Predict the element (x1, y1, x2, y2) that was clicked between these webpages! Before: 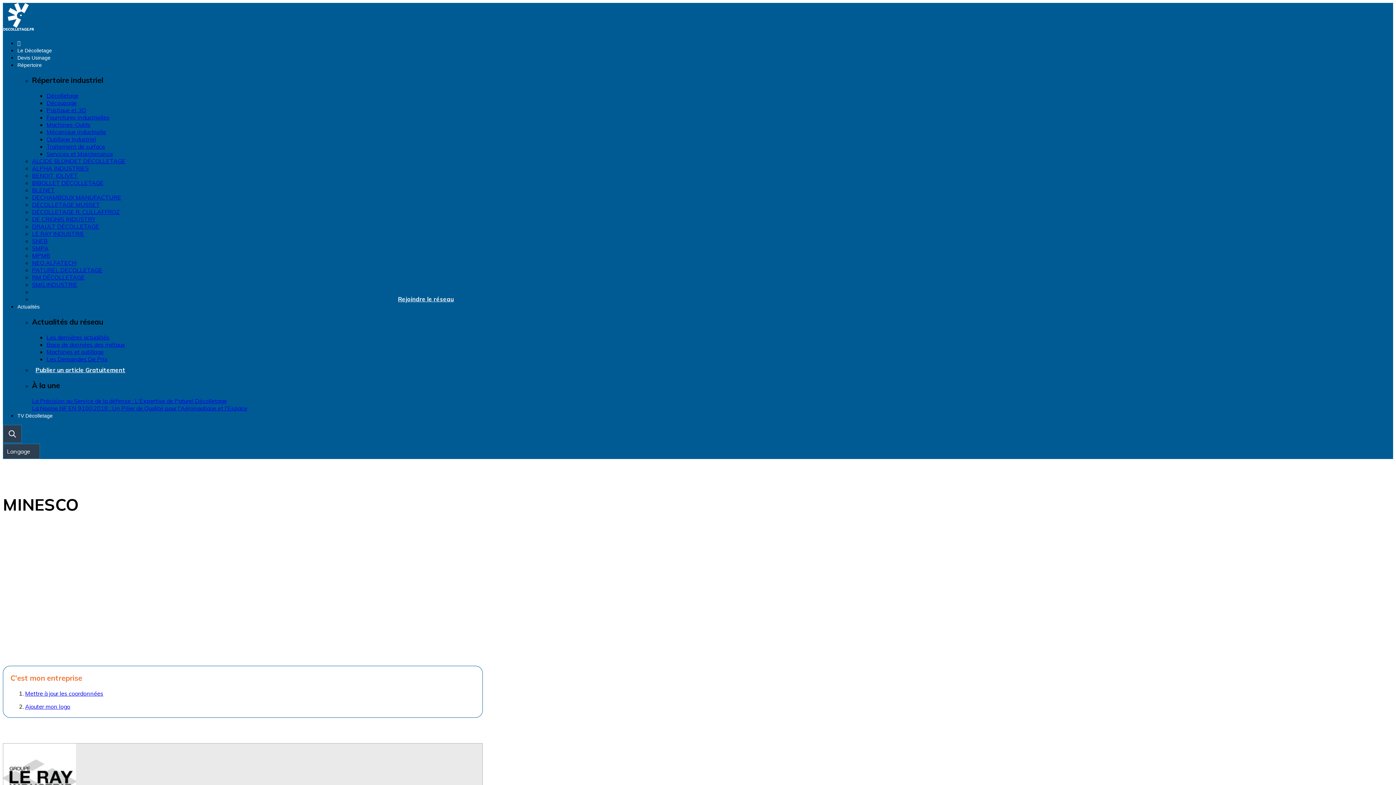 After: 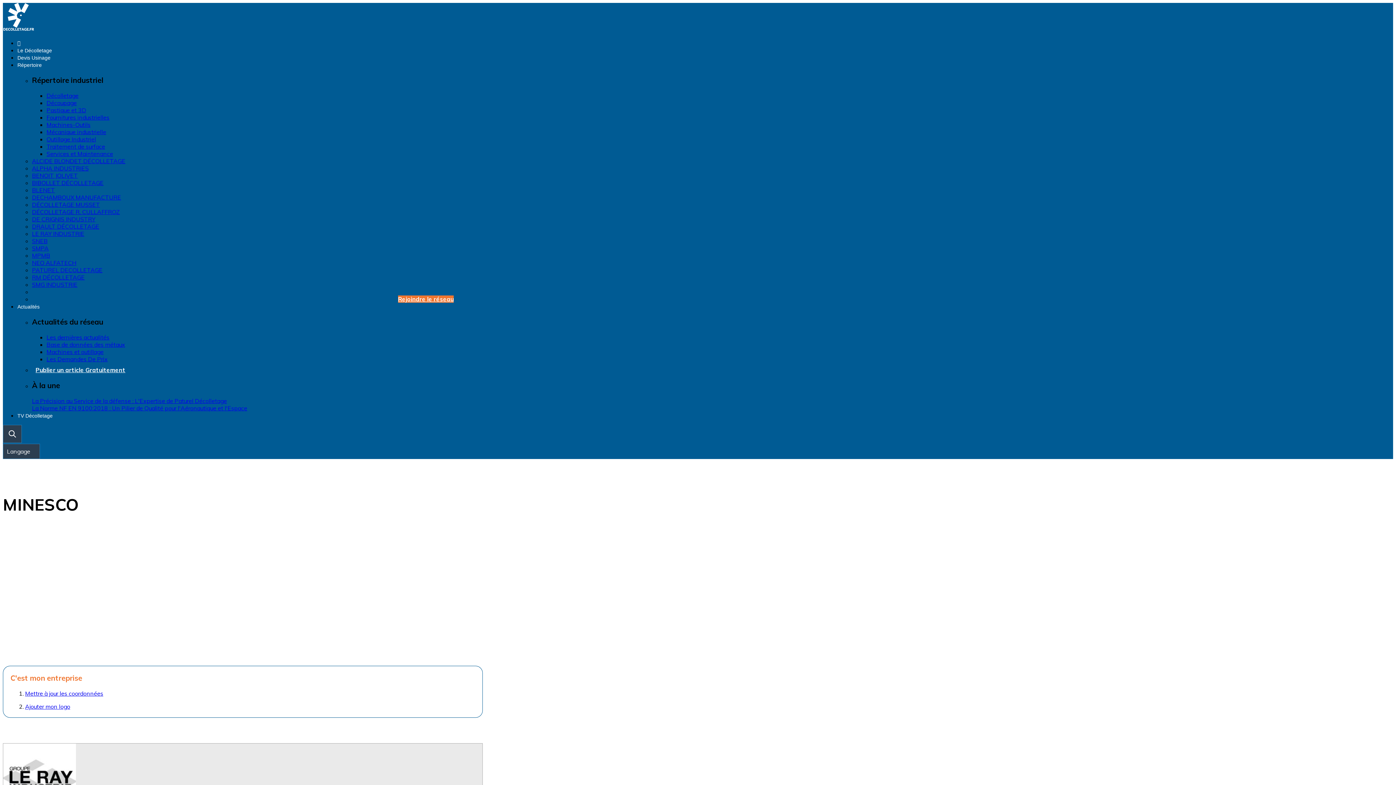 Action: bbox: (398, 295, 453, 302) label: Rejoindre le réseau